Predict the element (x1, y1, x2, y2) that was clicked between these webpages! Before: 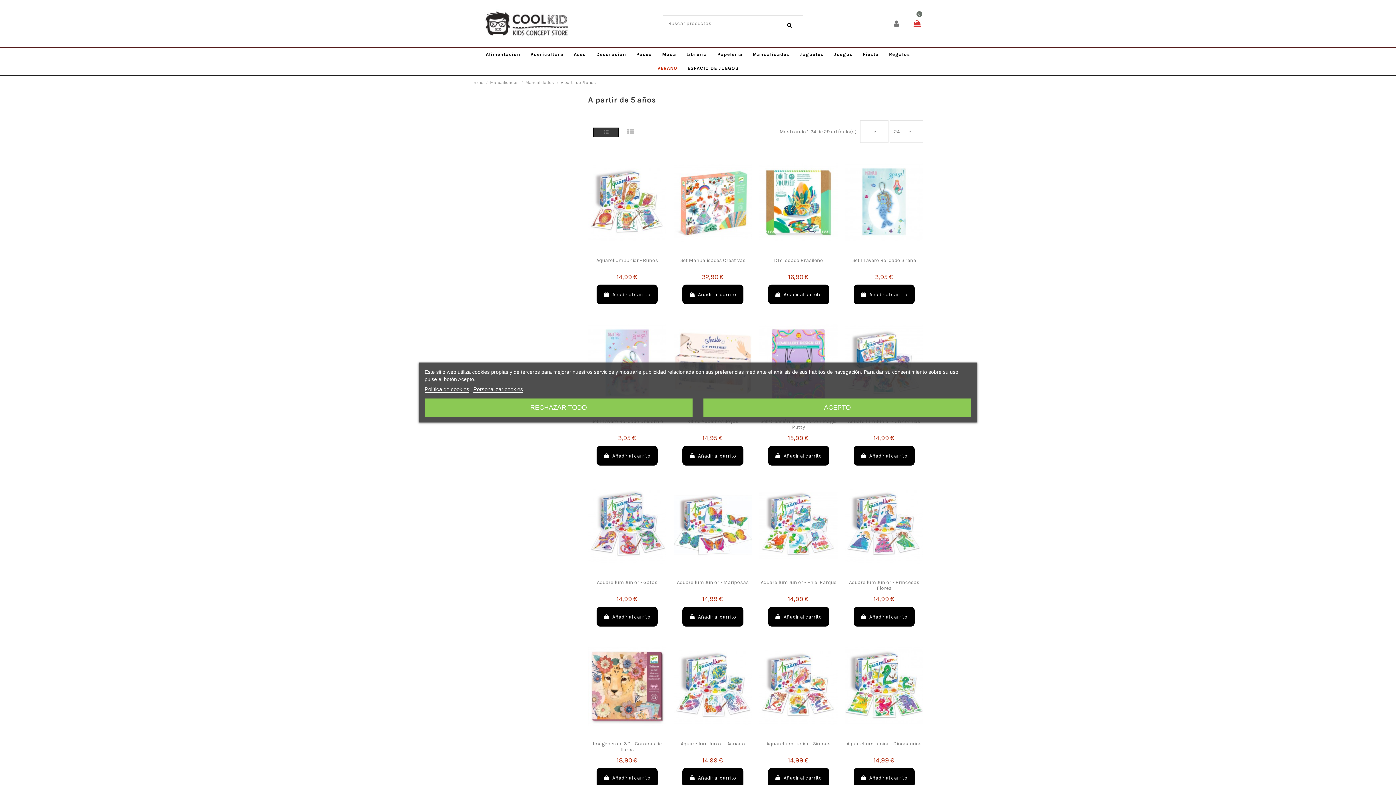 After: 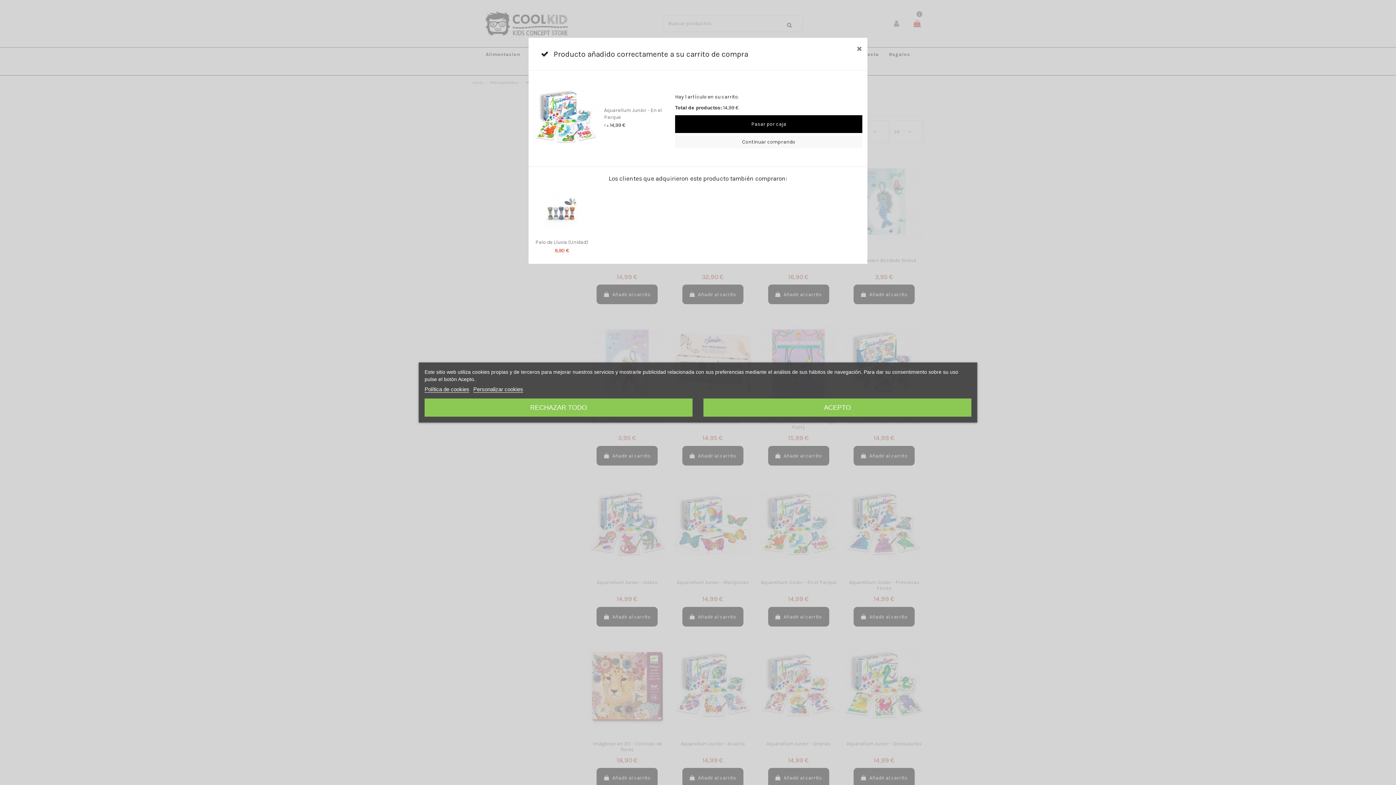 Action: bbox: (768, 607, 829, 626) label:  Añadir al carrito